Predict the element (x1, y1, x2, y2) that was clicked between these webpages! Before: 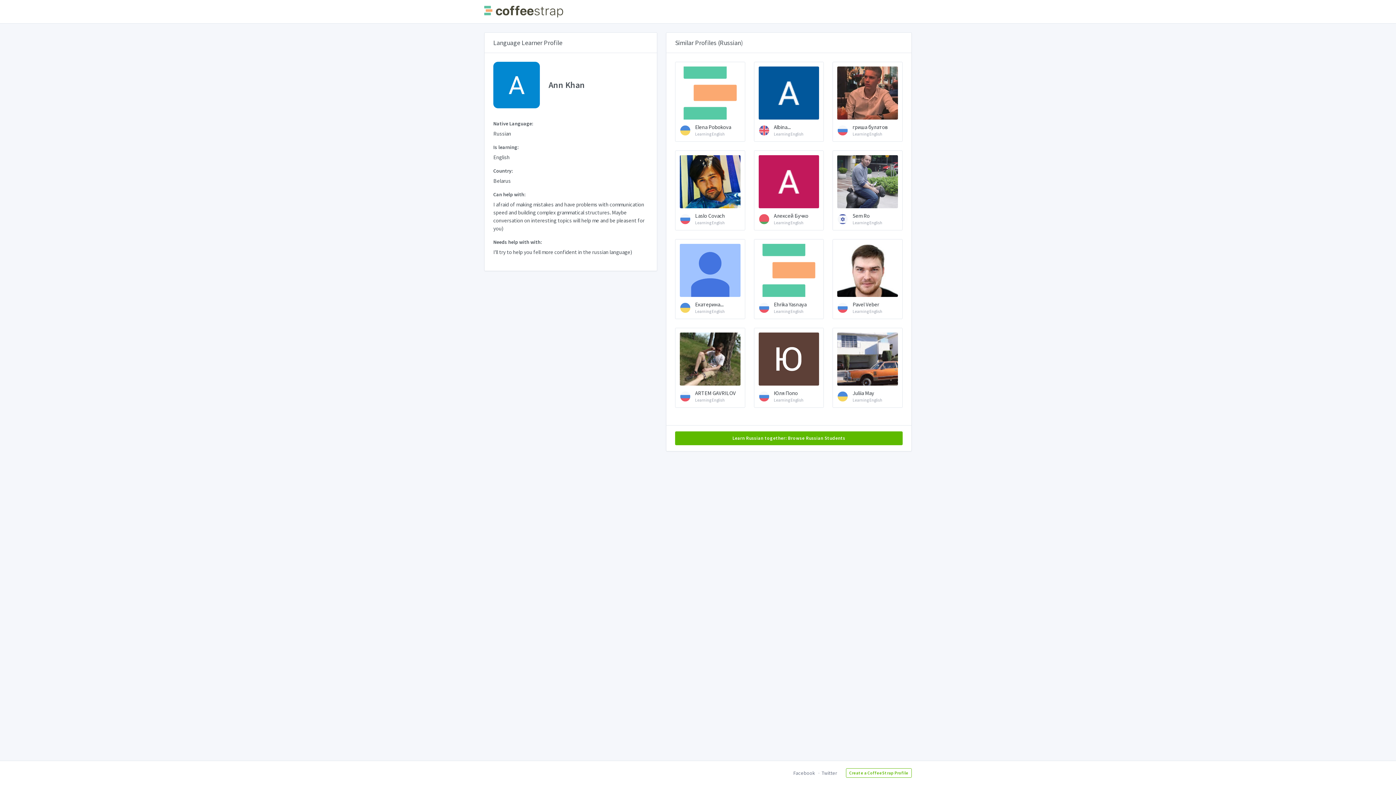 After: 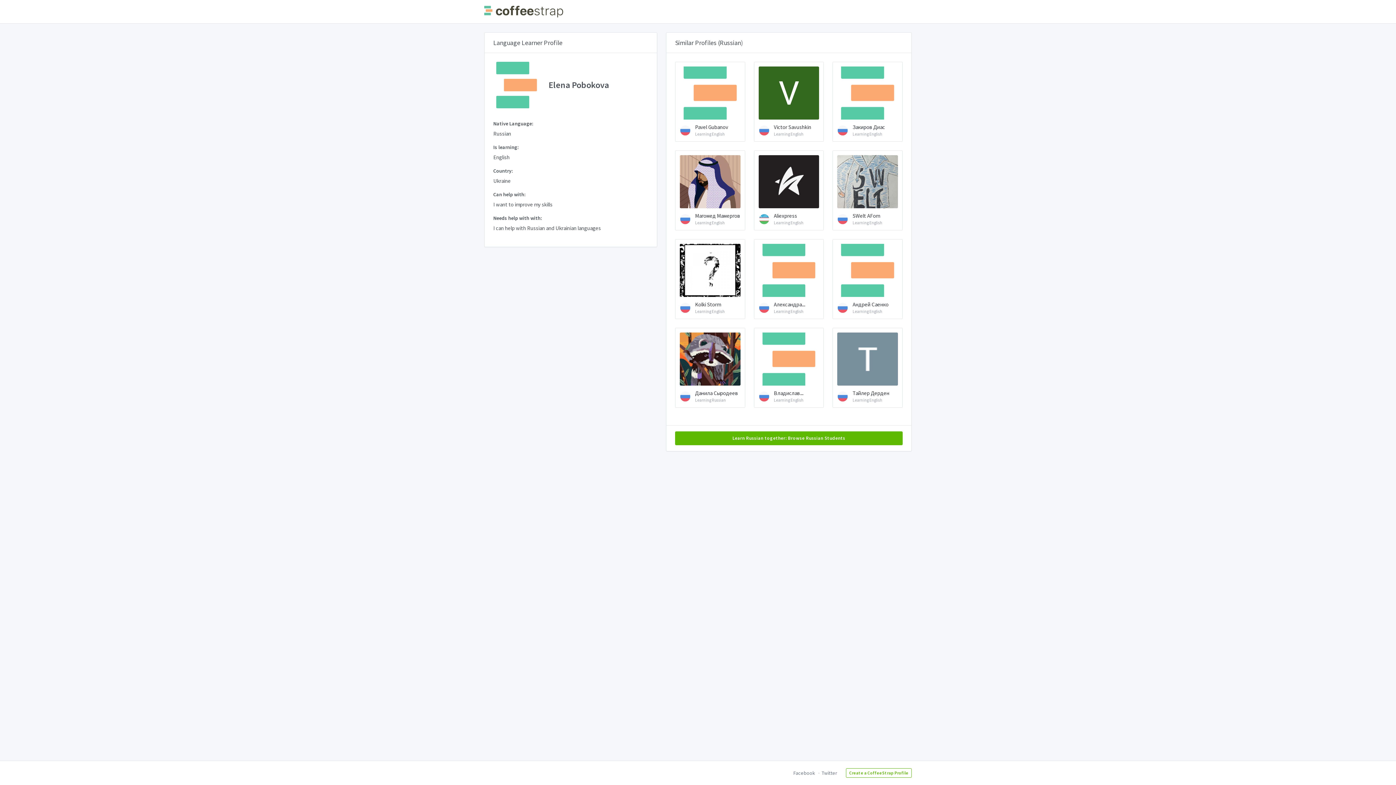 Action: bbox: (675, 61, 745, 141) label: Elena Pobokova
Learning English